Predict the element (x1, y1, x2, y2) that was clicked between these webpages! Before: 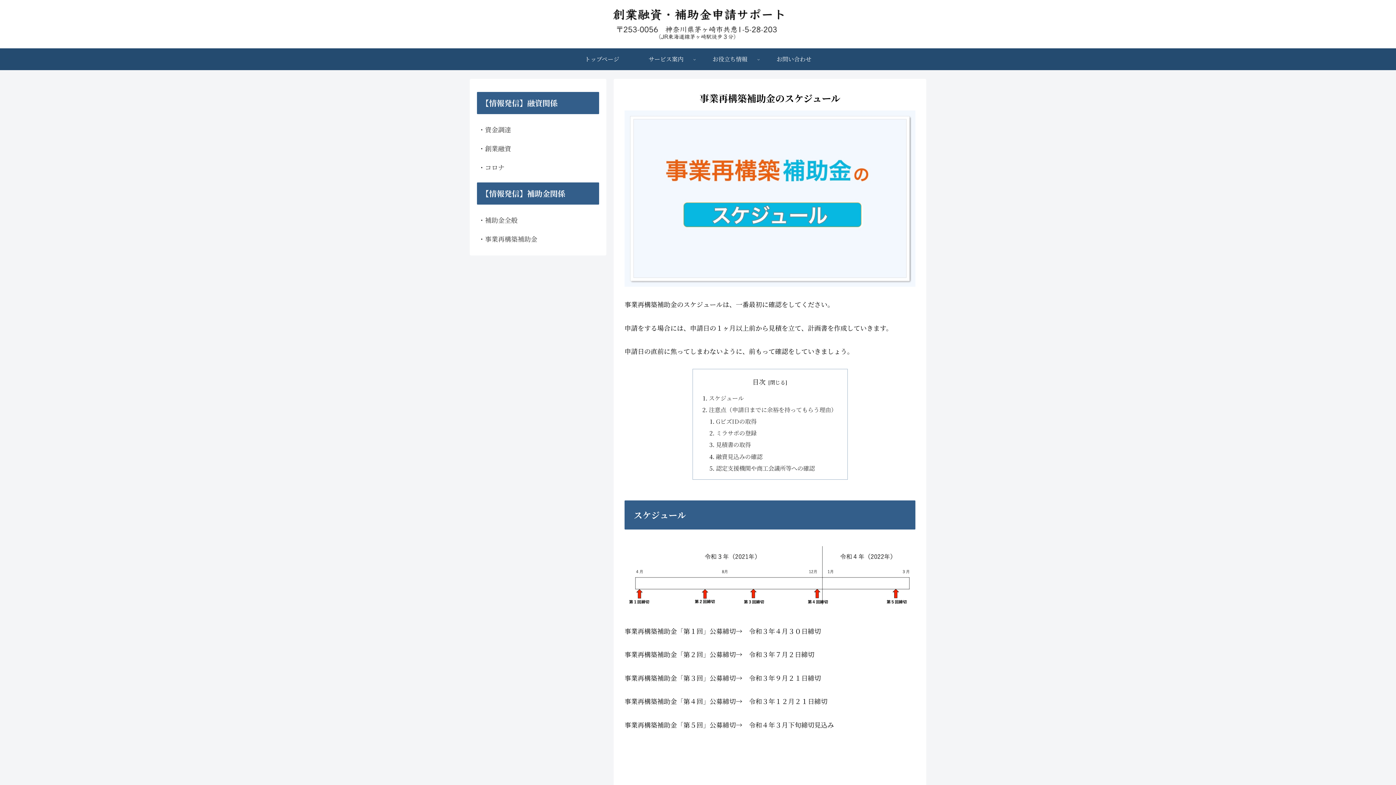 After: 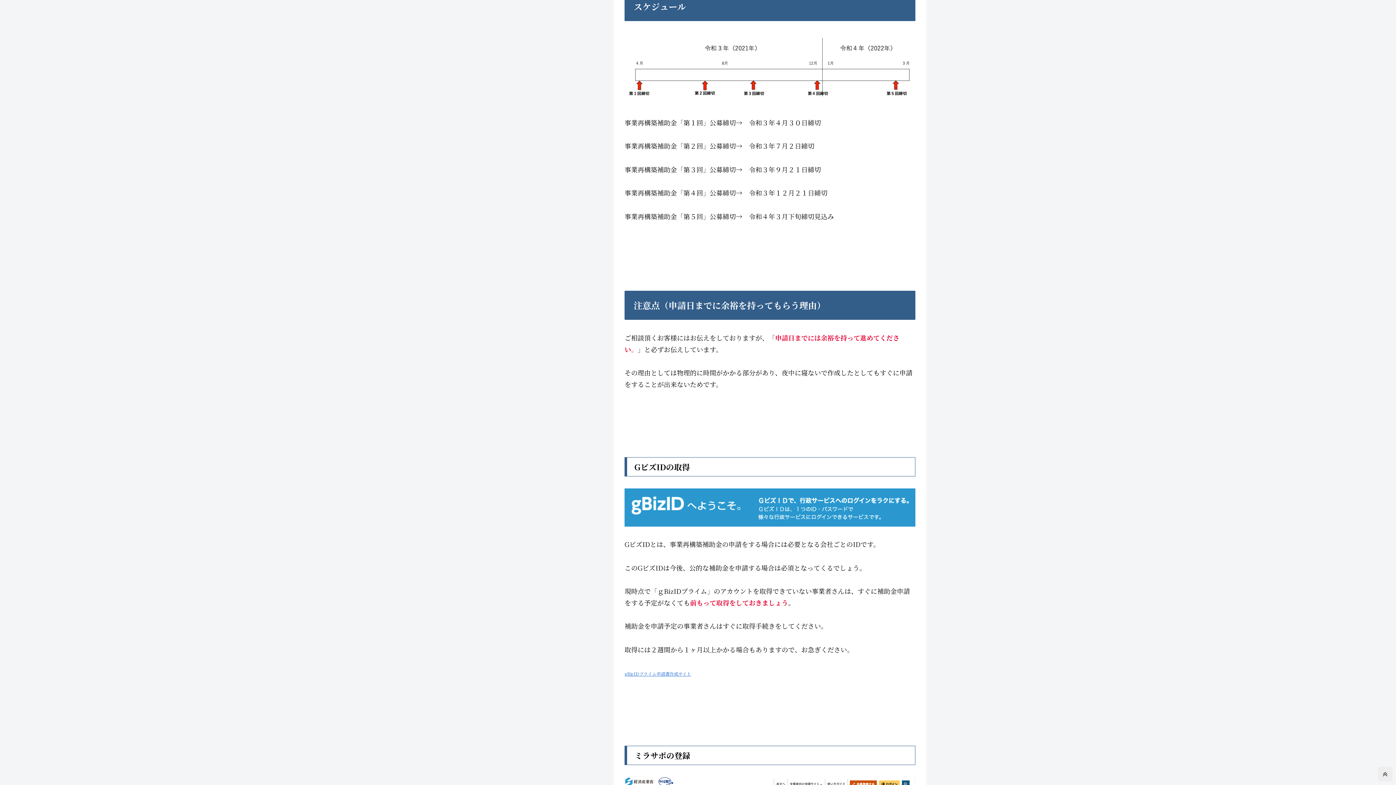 Action: label: スケジュール bbox: (709, 393, 743, 402)